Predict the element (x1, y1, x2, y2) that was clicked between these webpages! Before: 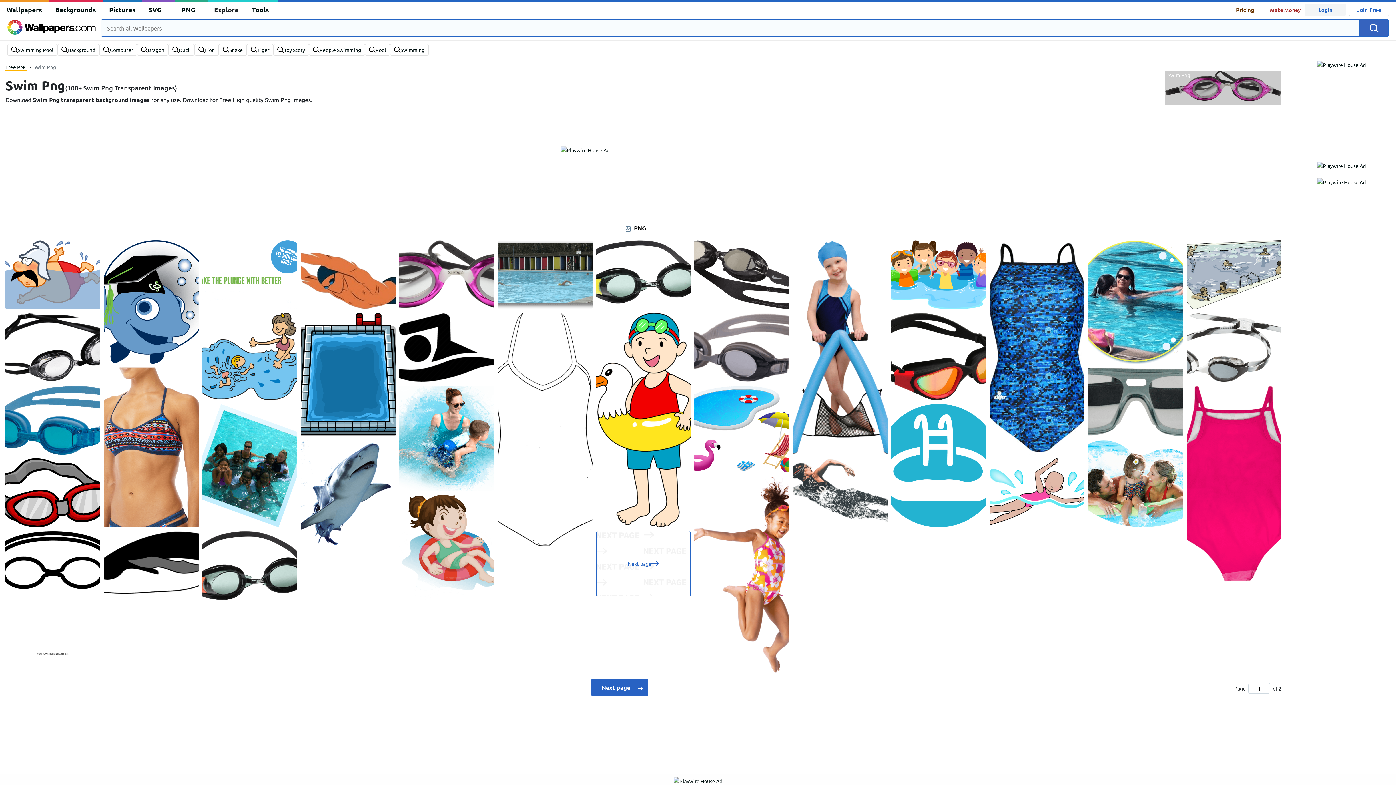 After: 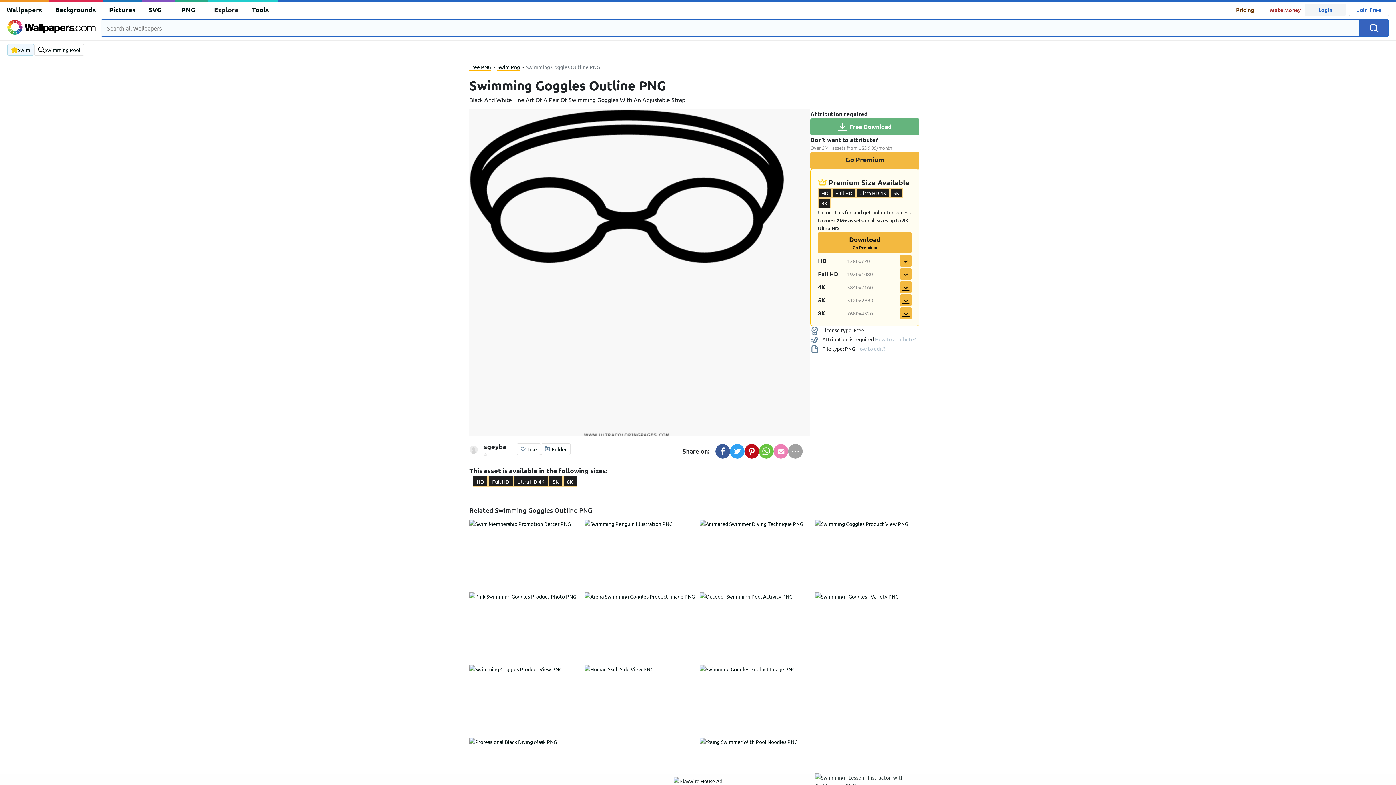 Action: bbox: (5, 588, 100, 595)